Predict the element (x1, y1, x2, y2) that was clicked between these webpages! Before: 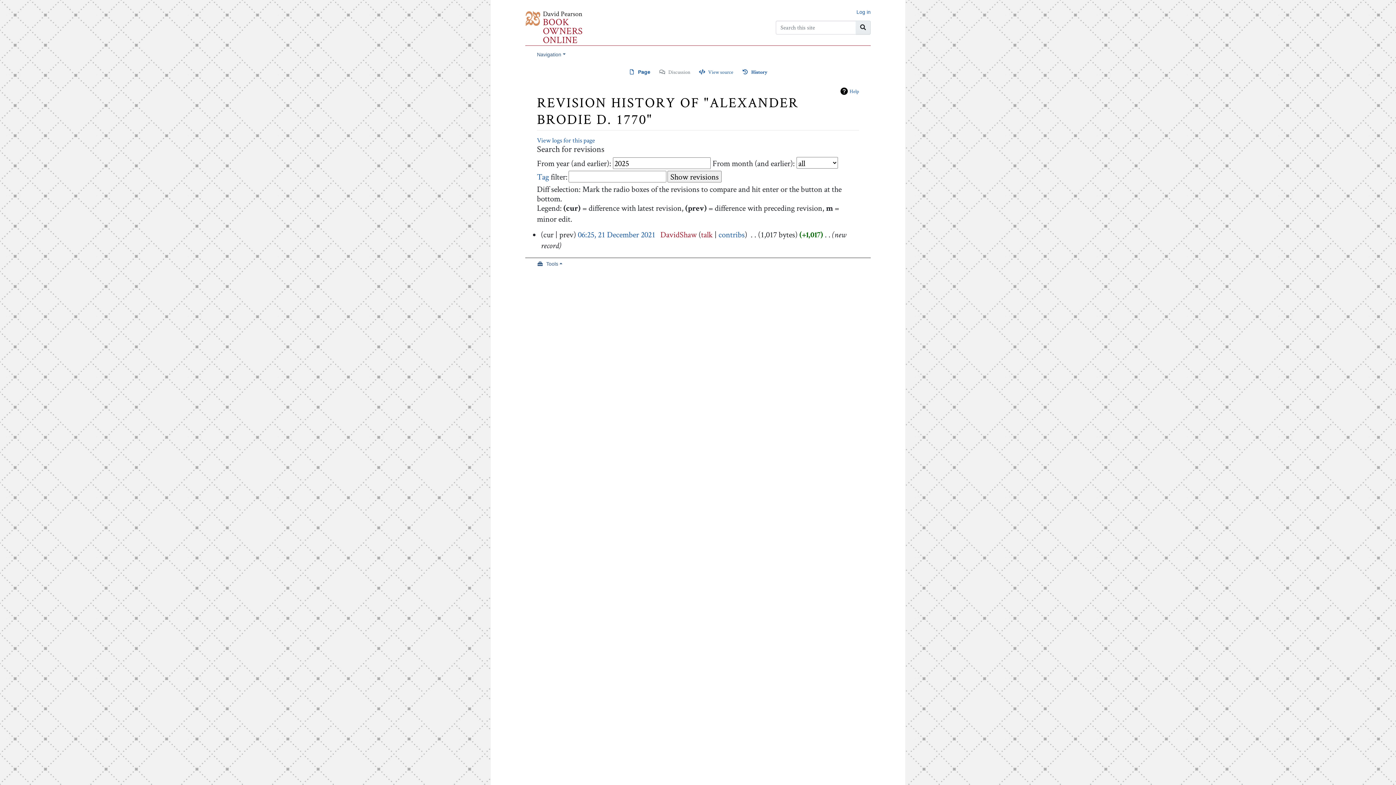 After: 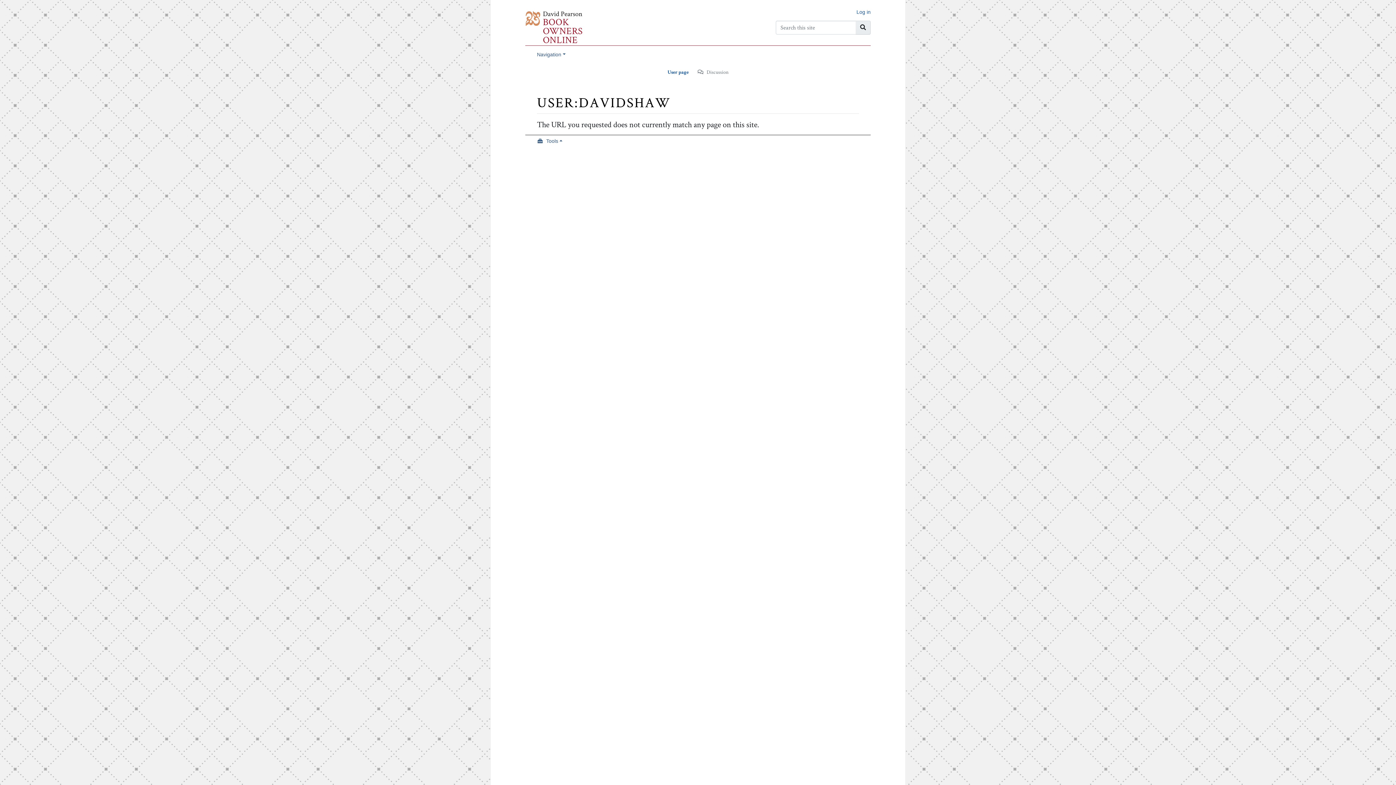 Action: bbox: (660, 229, 696, 239) label: DavidShaw